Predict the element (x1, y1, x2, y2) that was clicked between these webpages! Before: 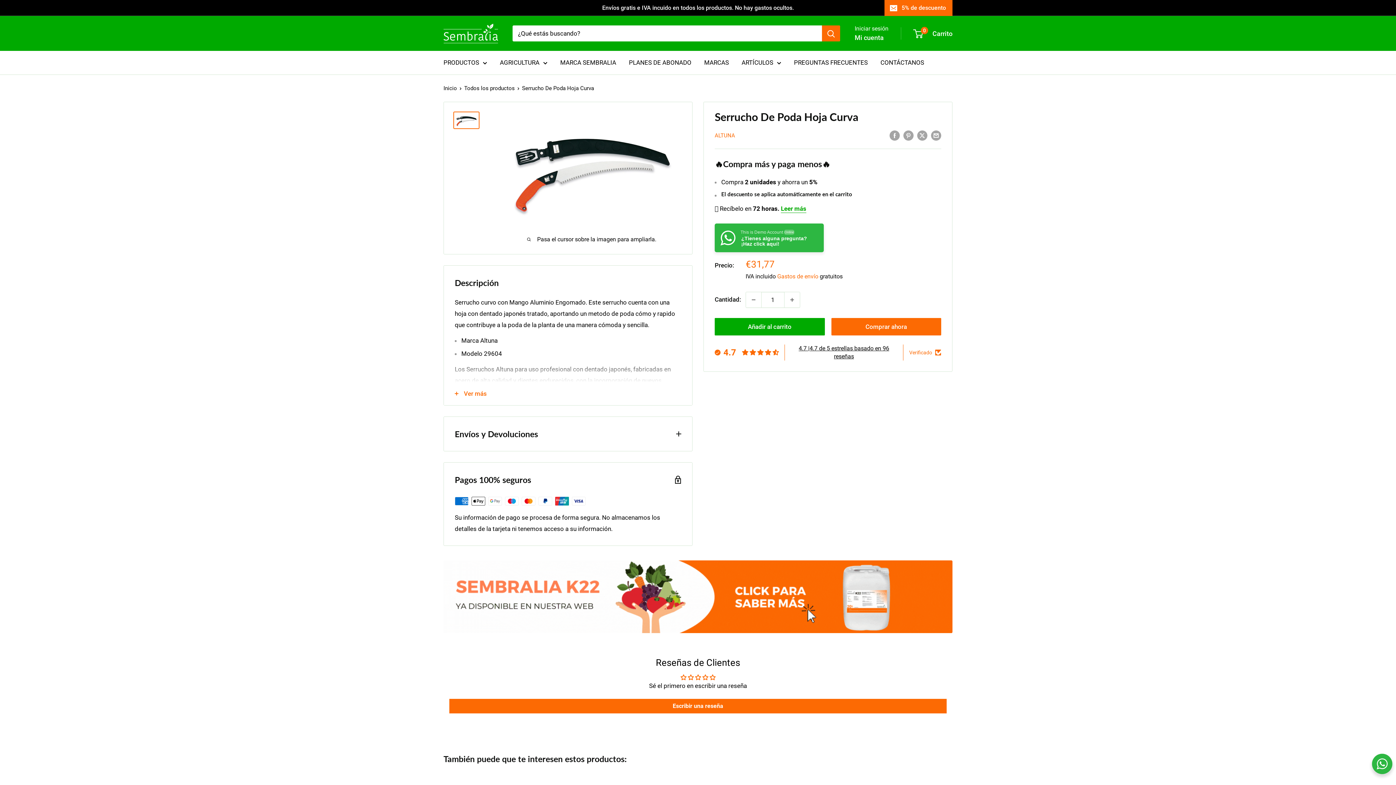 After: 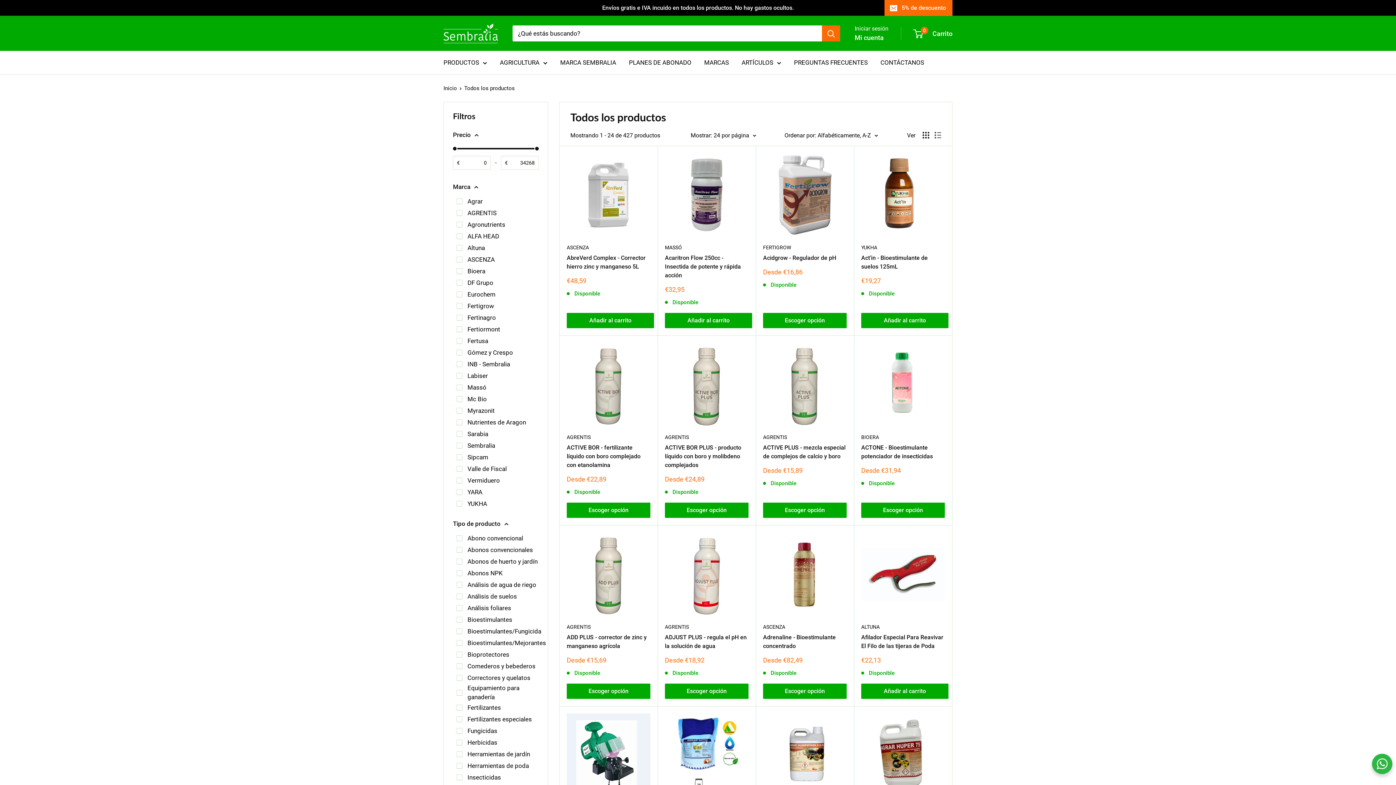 Action: label: Todos los productos bbox: (464, 85, 514, 91)